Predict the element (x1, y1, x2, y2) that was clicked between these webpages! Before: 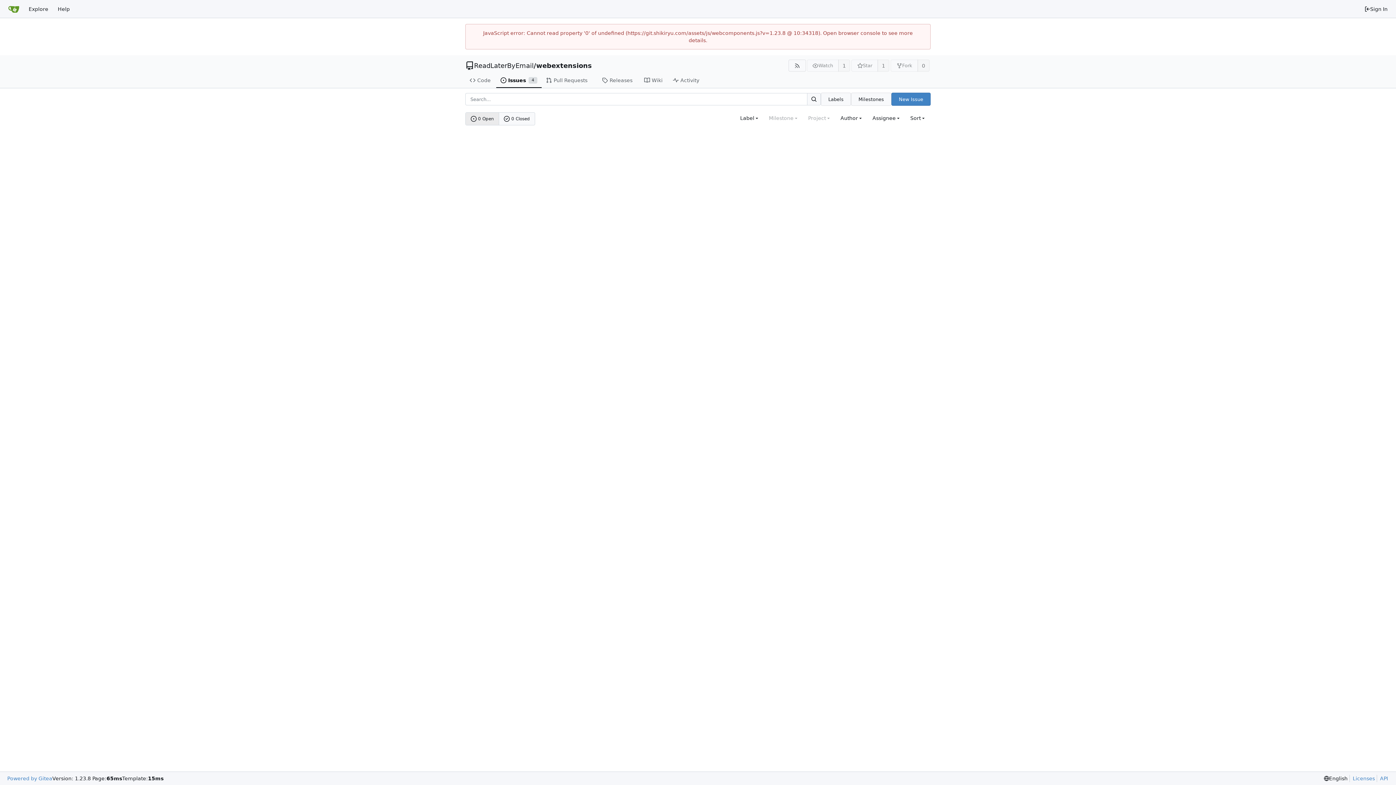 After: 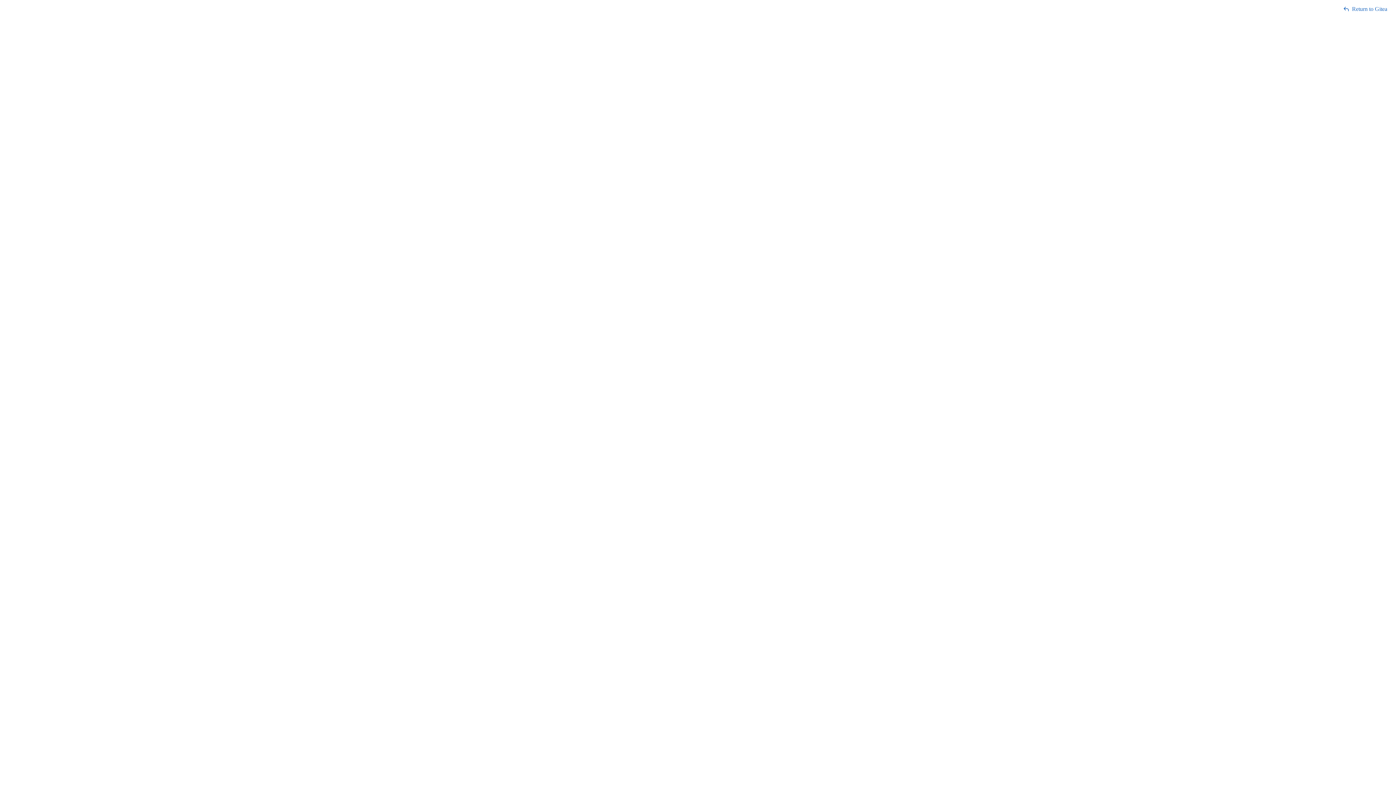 Action: label: API bbox: (1377, 775, 1388, 782)